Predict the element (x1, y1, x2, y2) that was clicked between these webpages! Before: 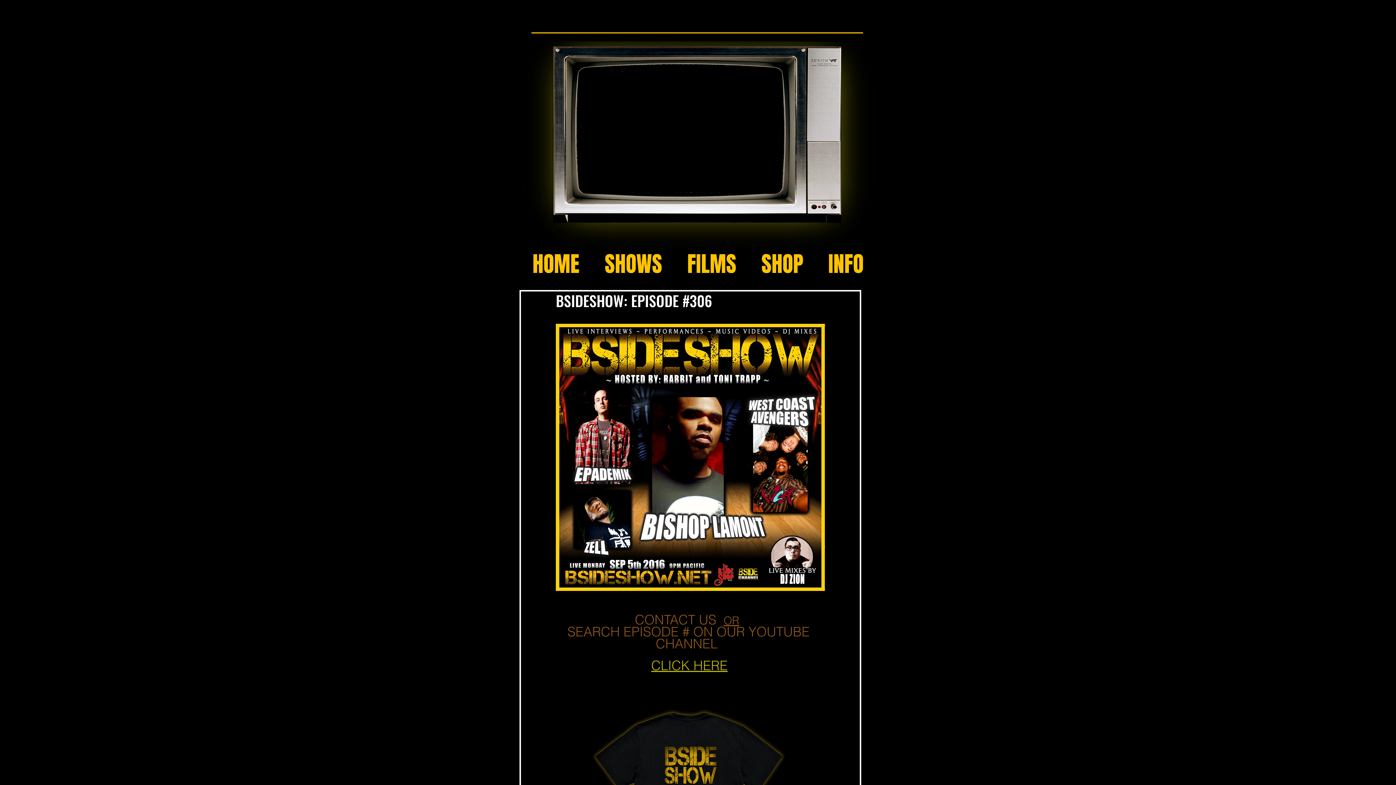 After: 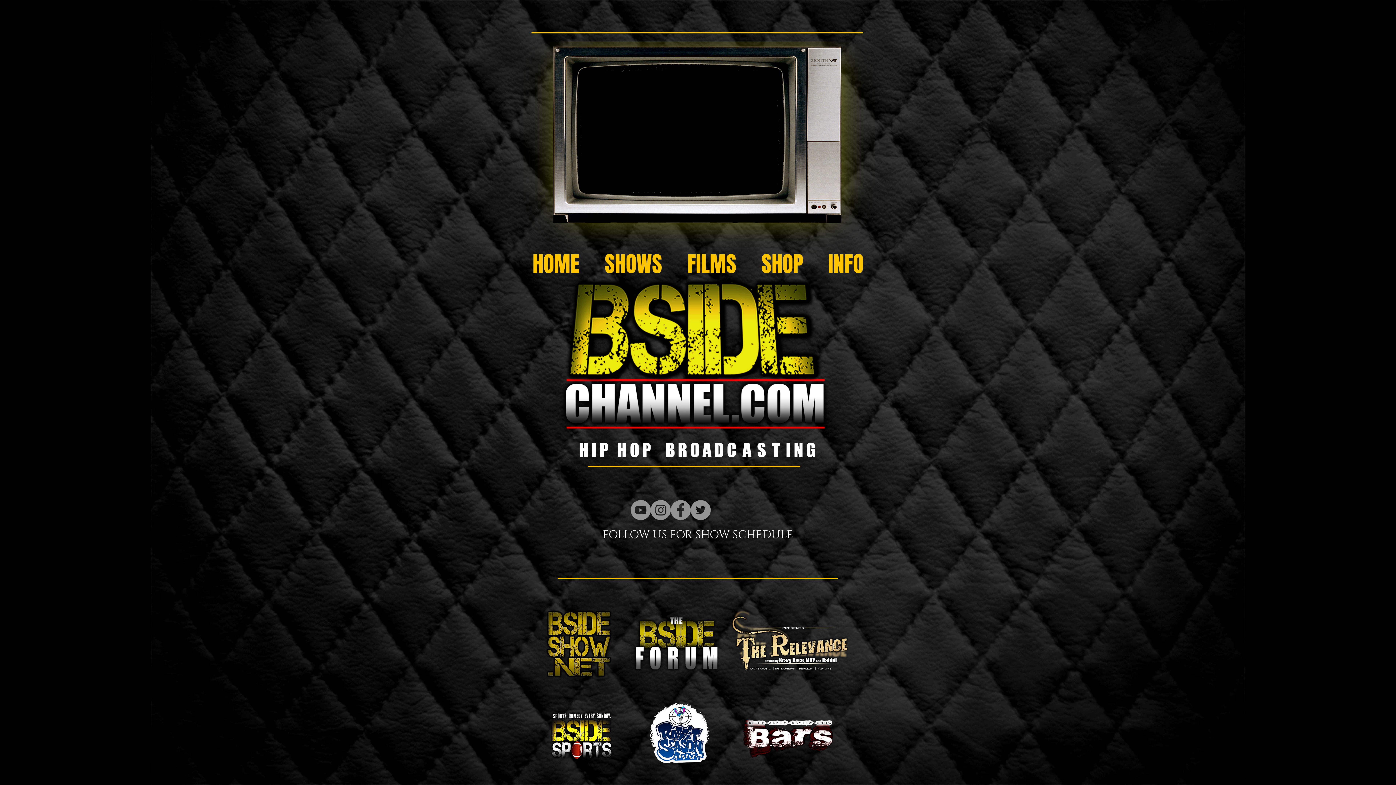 Action: bbox: (520, 249, 592, 267) label: HOME